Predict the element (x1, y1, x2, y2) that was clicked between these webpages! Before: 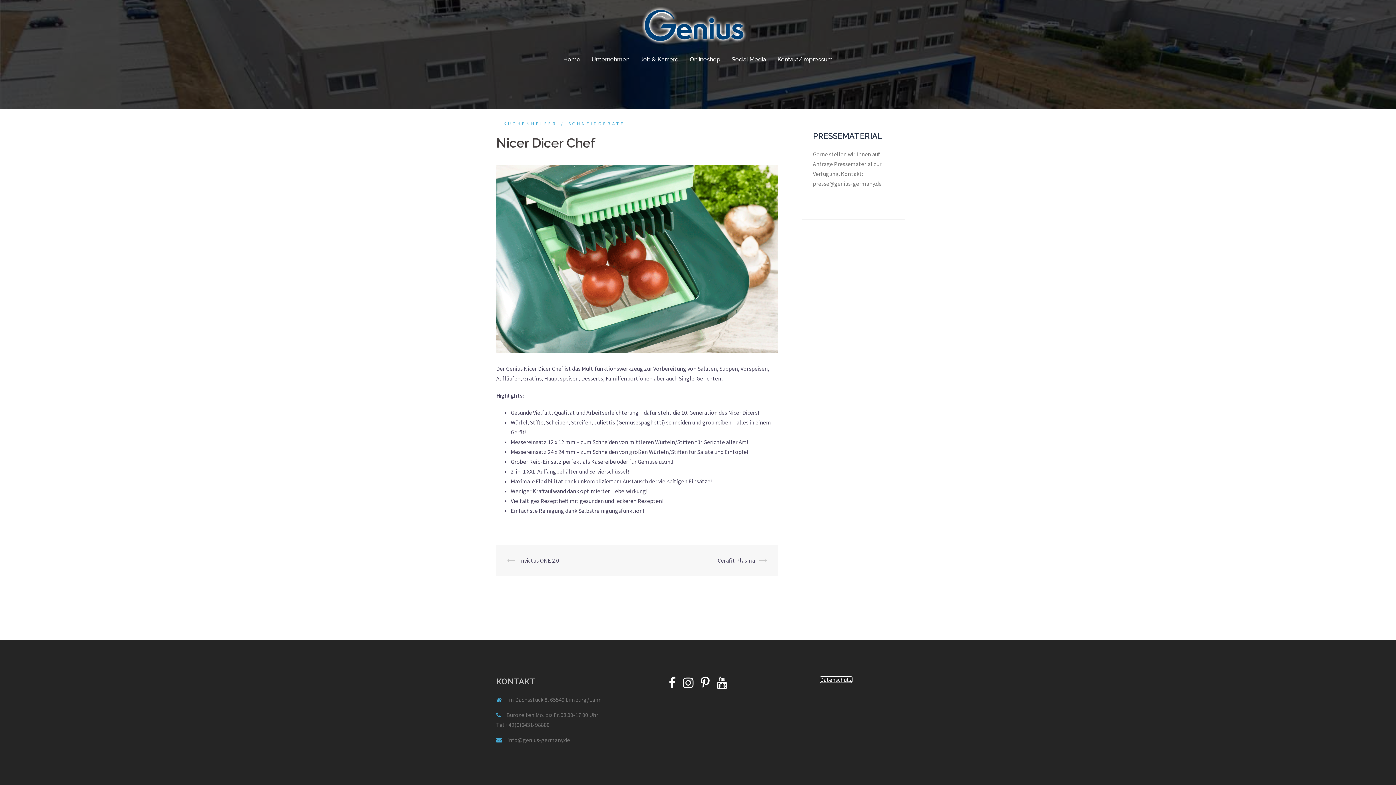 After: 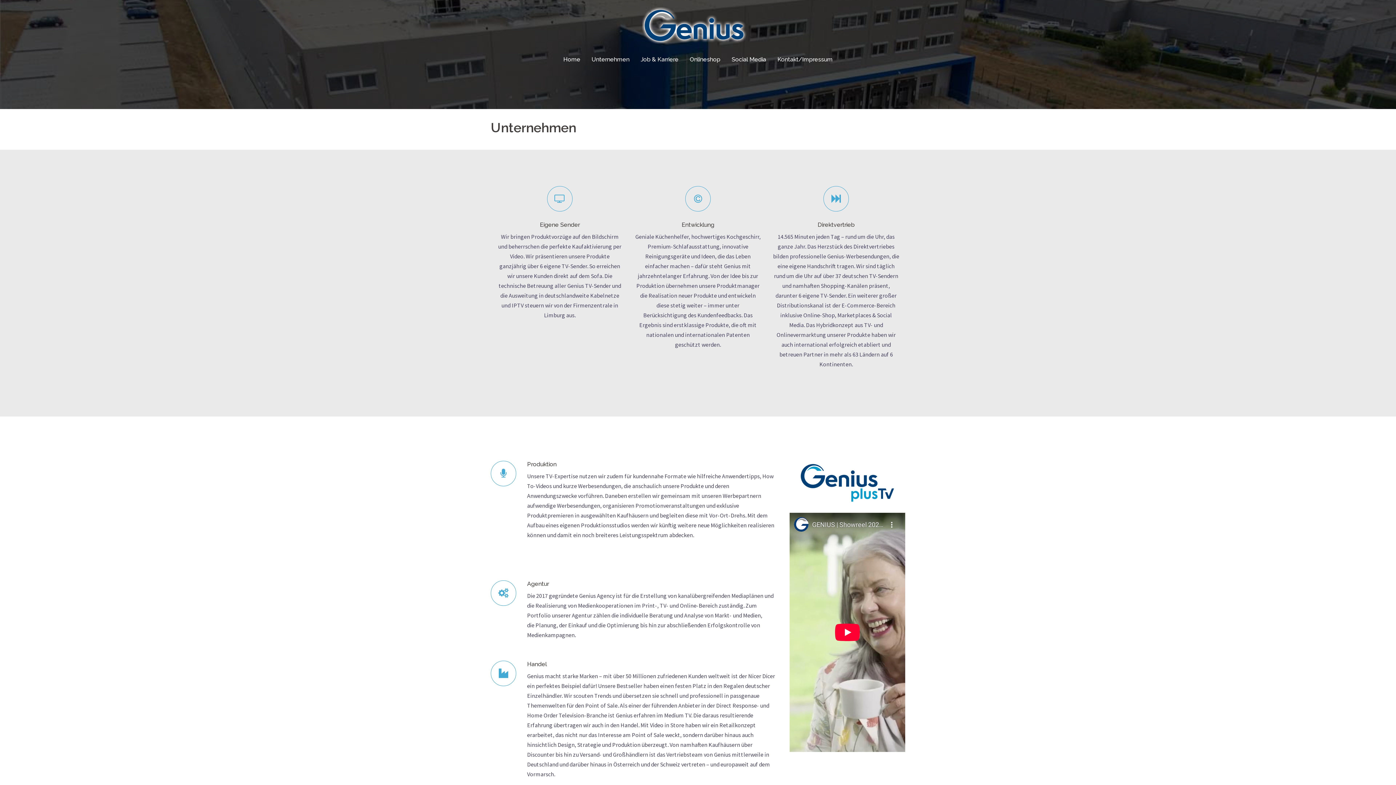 Action: bbox: (591, 54, 629, 64) label: Unternehmen